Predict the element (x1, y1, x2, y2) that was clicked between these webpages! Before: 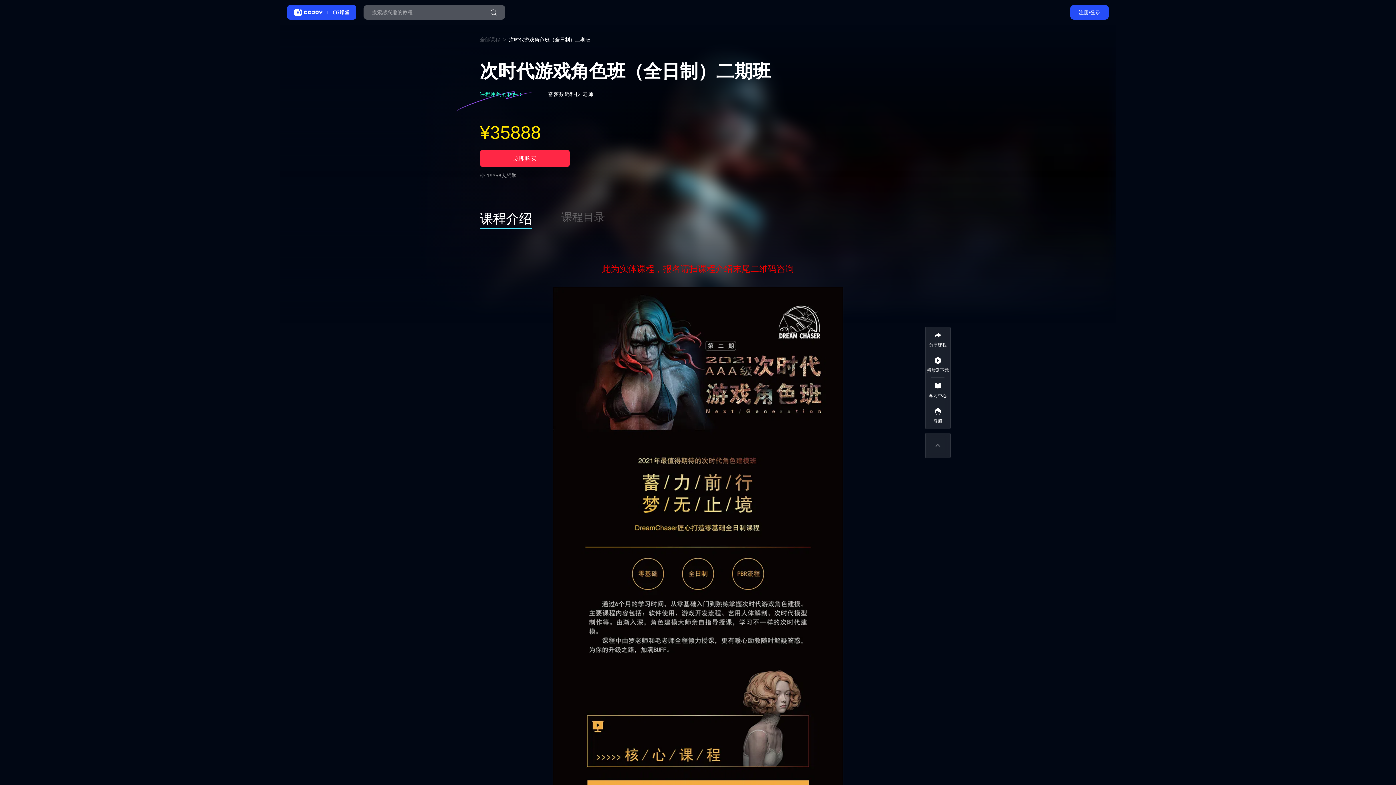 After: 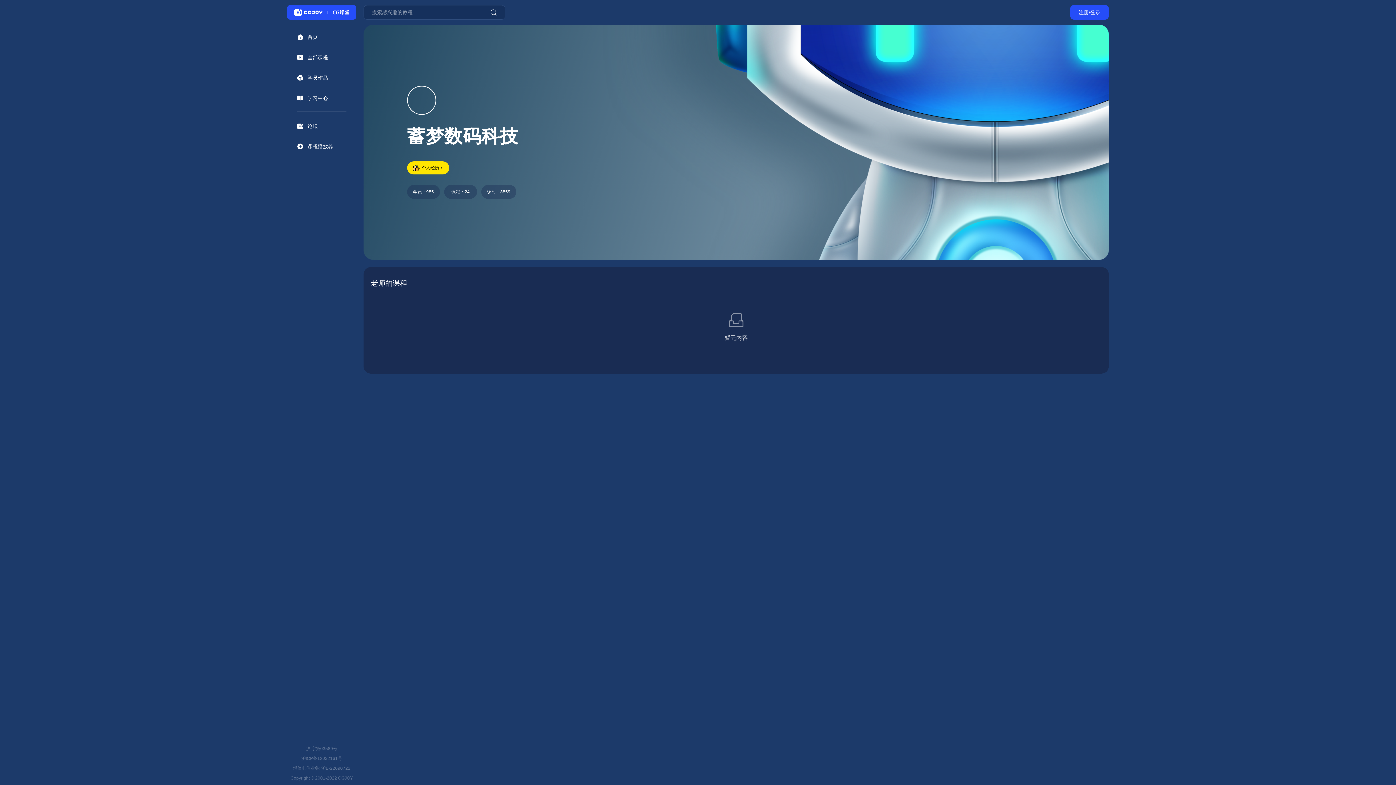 Action: label: 蓄梦数码科技 老师 bbox: (538, 90, 593, 98)